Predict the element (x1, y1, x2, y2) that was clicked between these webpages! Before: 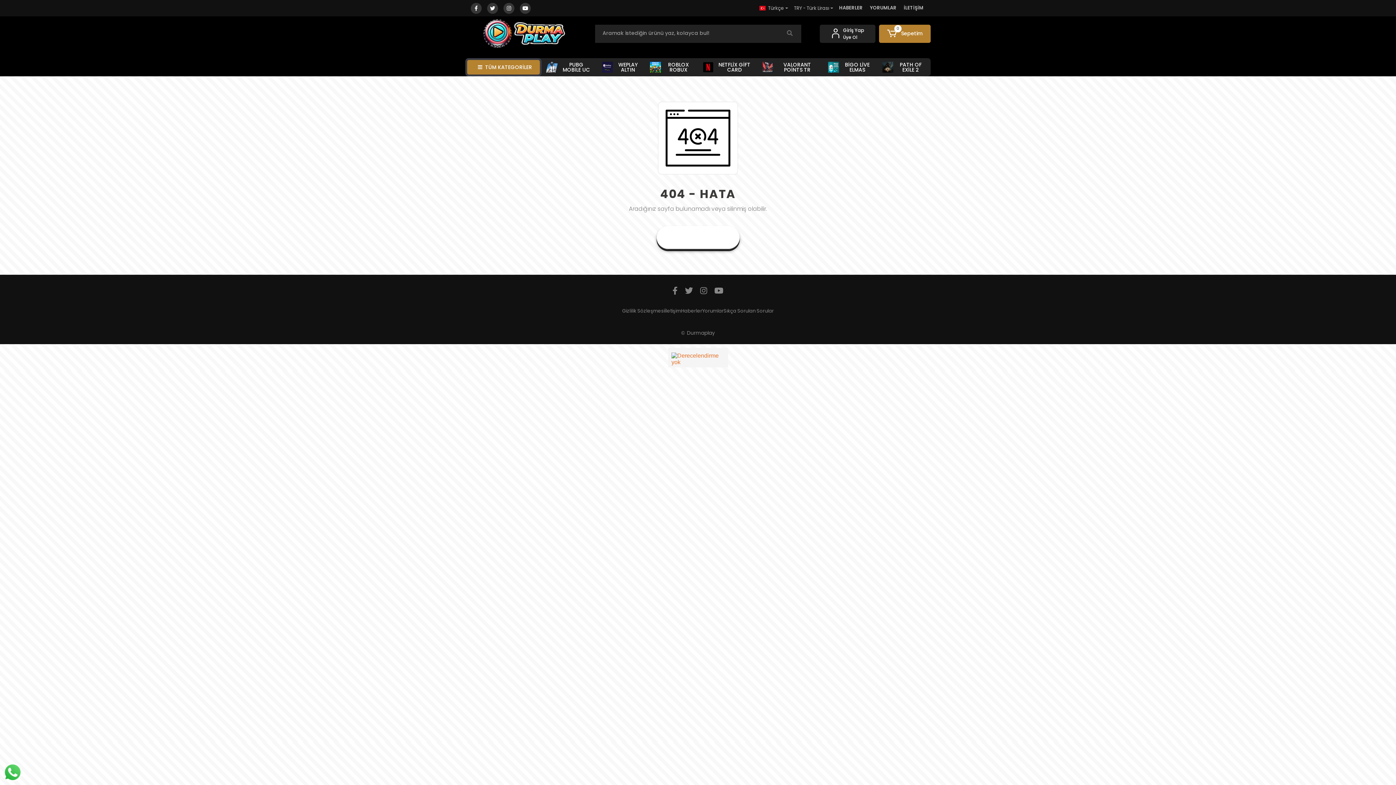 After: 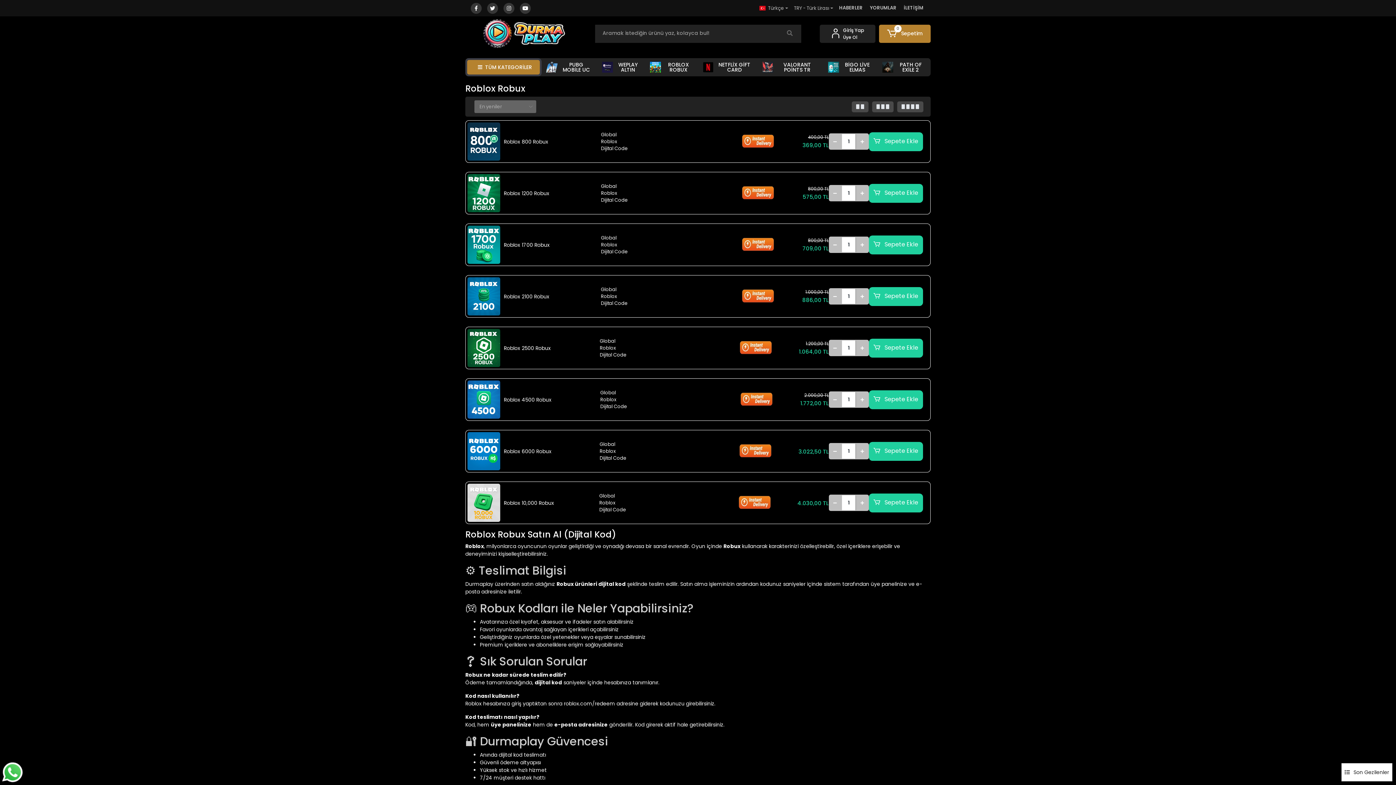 Action: label: ROBLOX ROBUX bbox: (645, 58, 698, 76)